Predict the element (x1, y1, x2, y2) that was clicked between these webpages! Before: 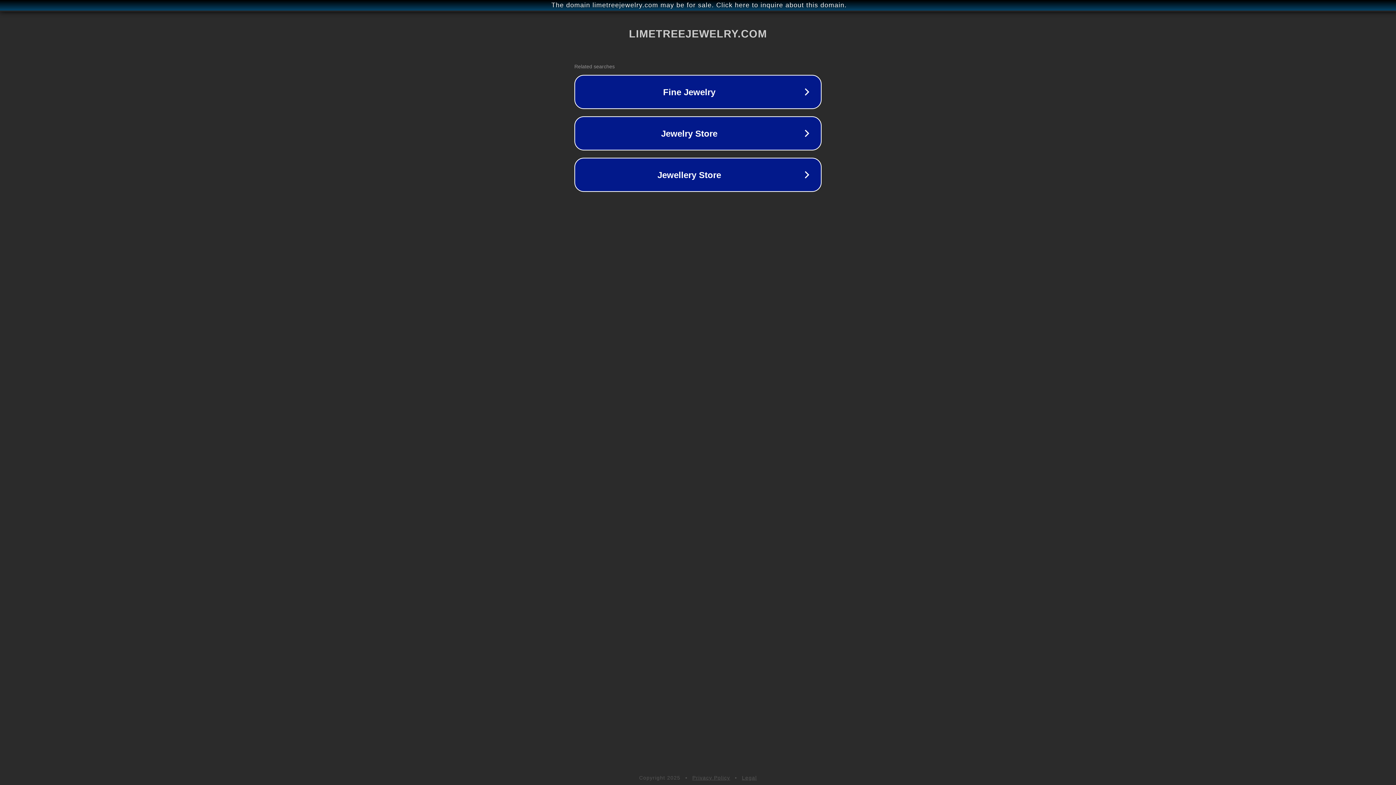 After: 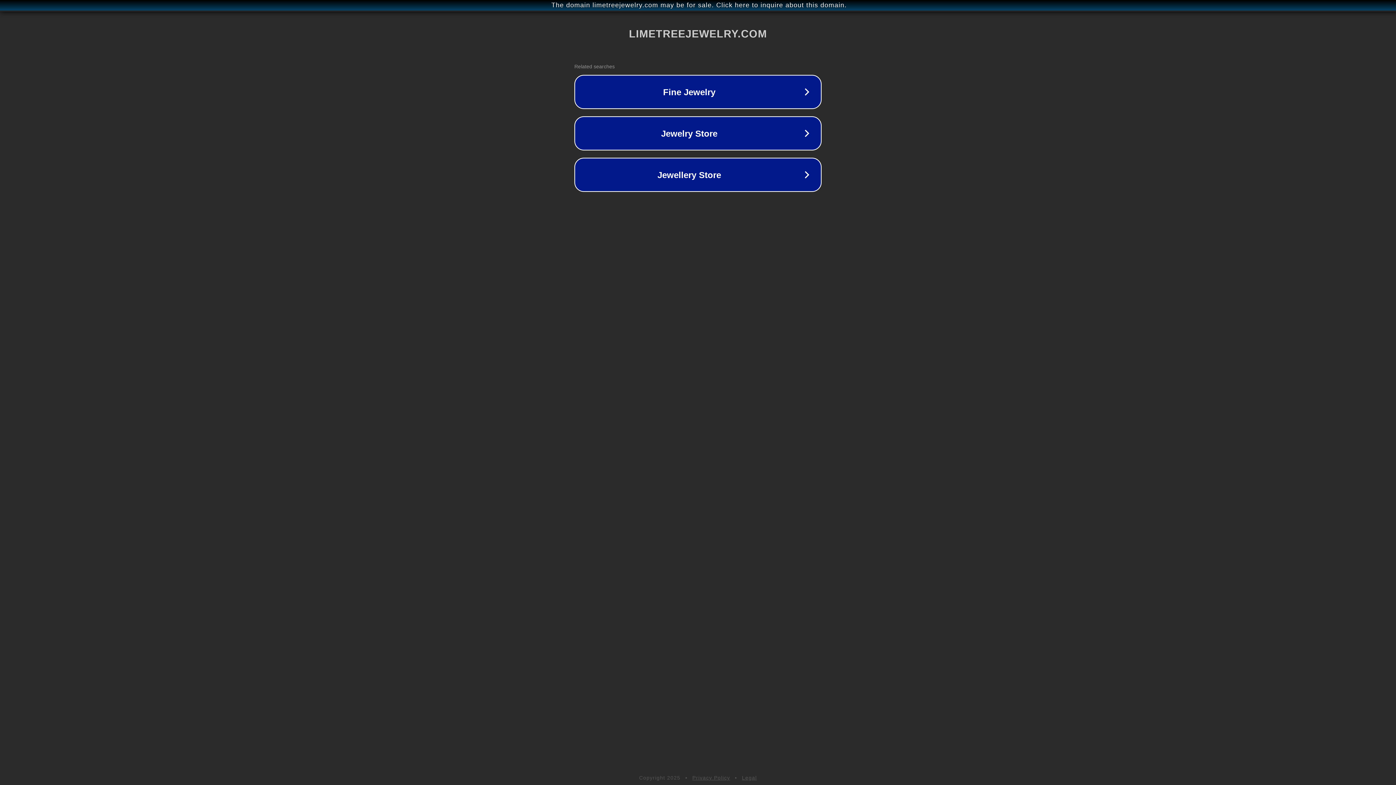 Action: bbox: (692, 775, 730, 781) label: Privacy Policy